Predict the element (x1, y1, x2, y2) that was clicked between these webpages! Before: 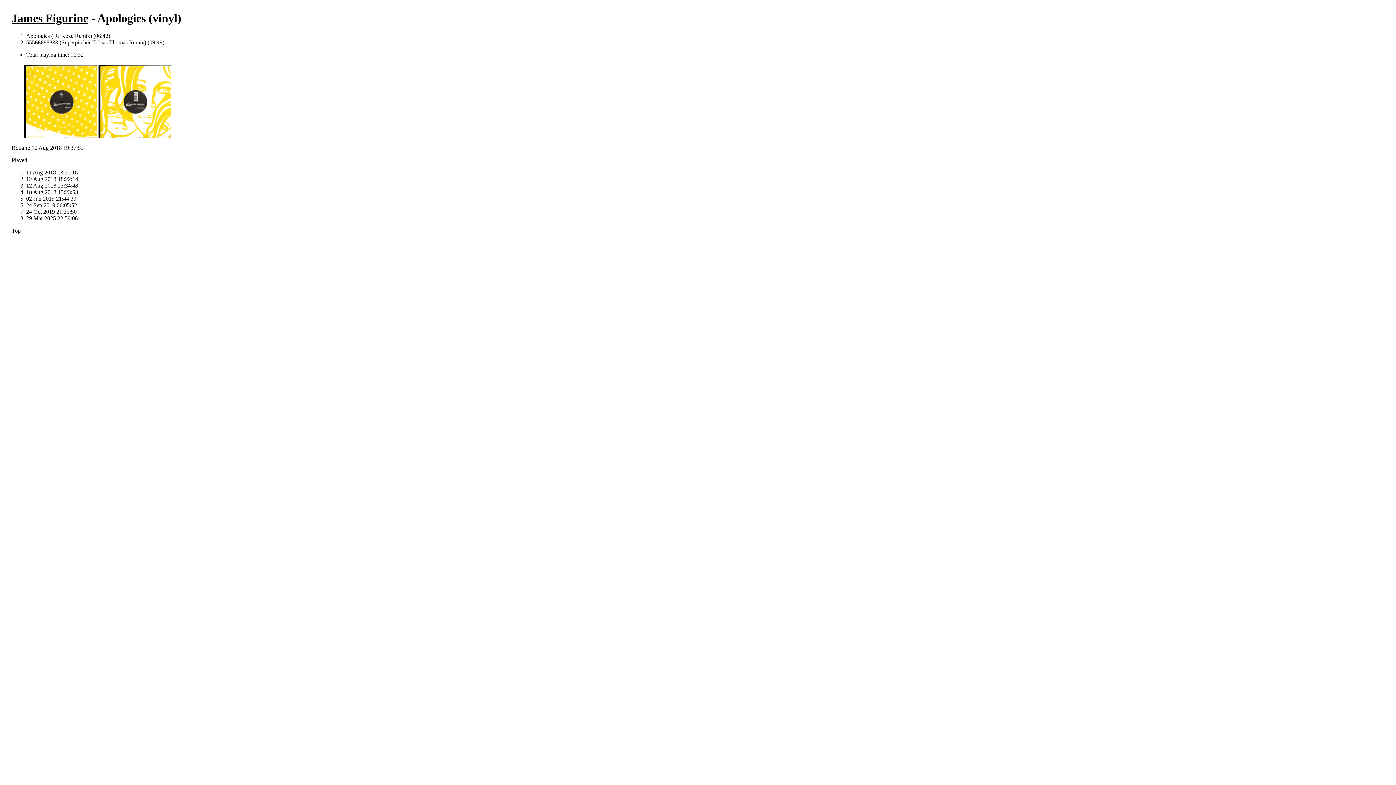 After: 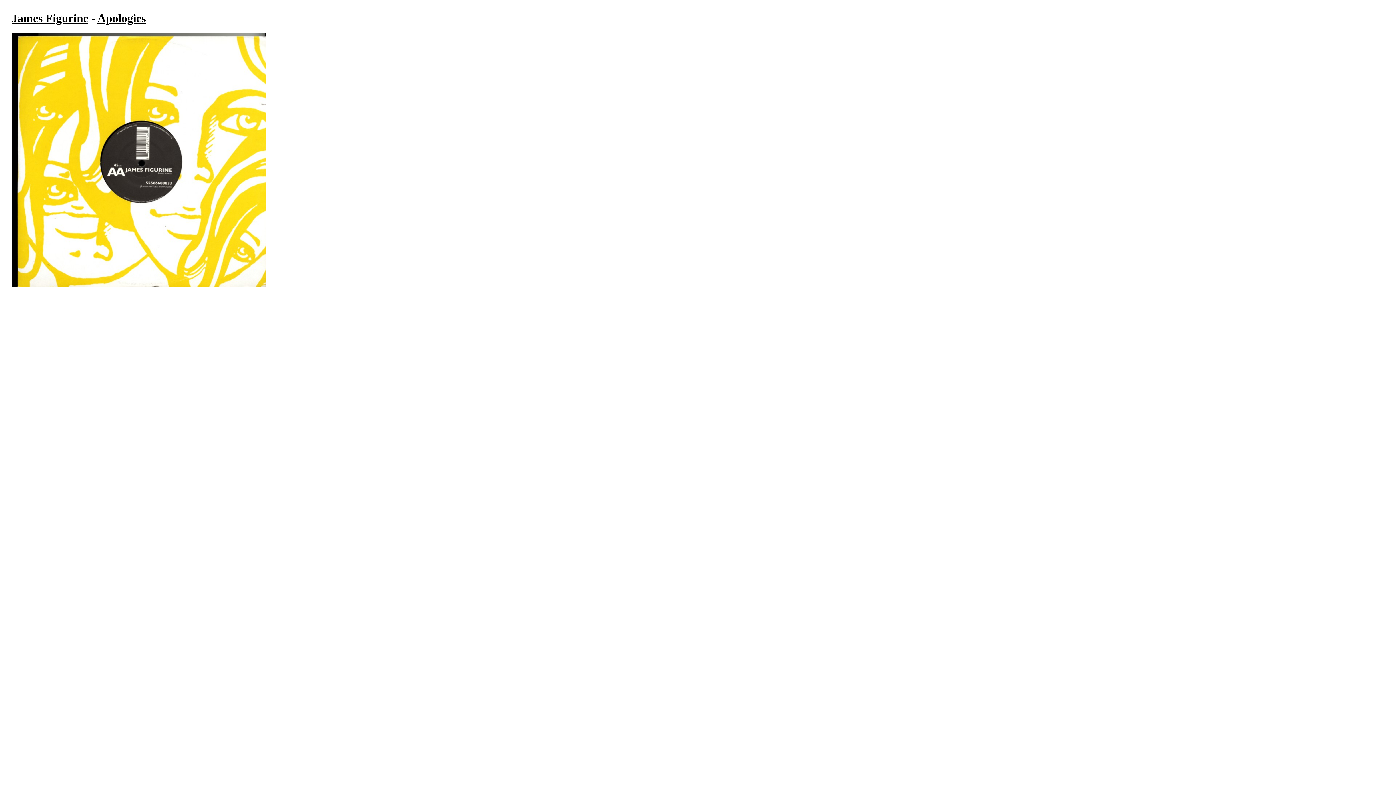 Action: bbox: (98, 132, 171, 139)